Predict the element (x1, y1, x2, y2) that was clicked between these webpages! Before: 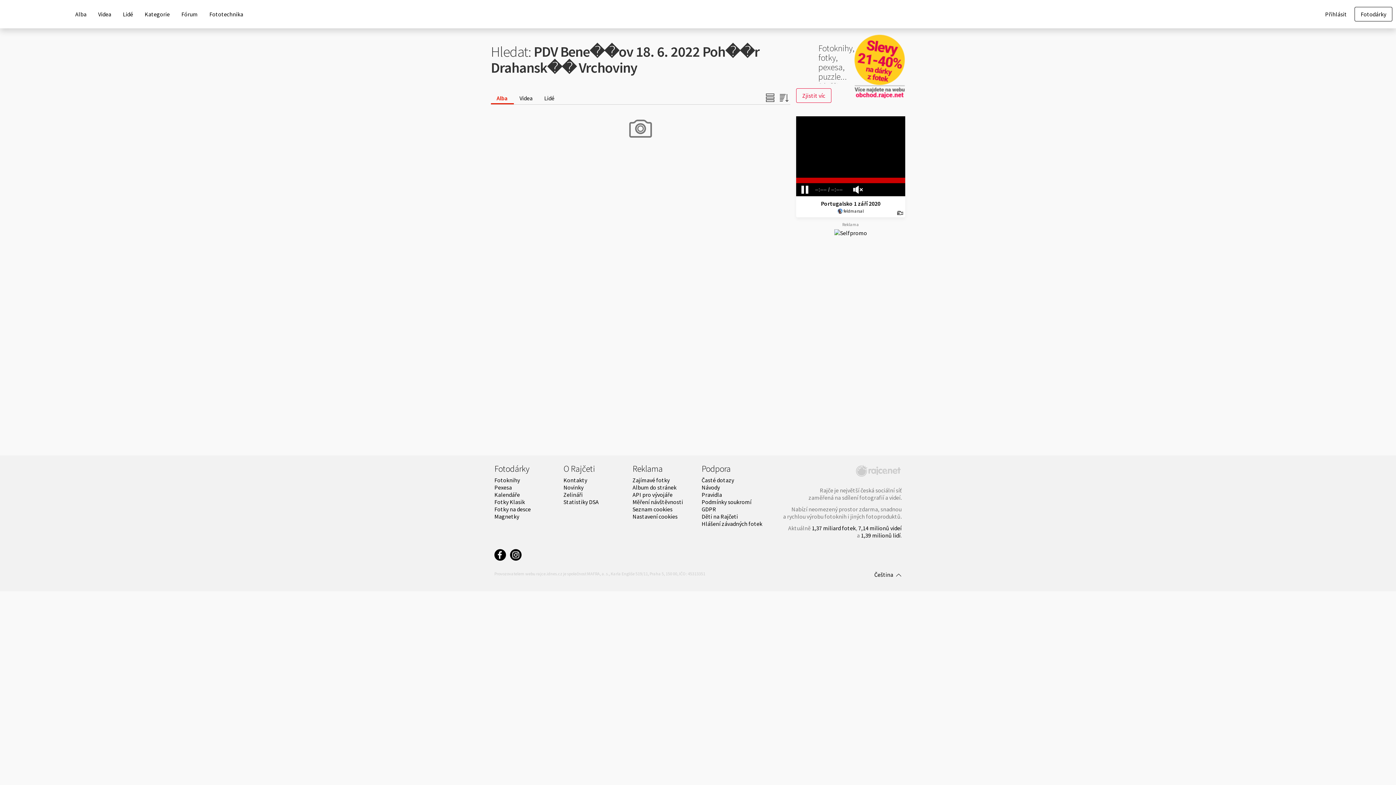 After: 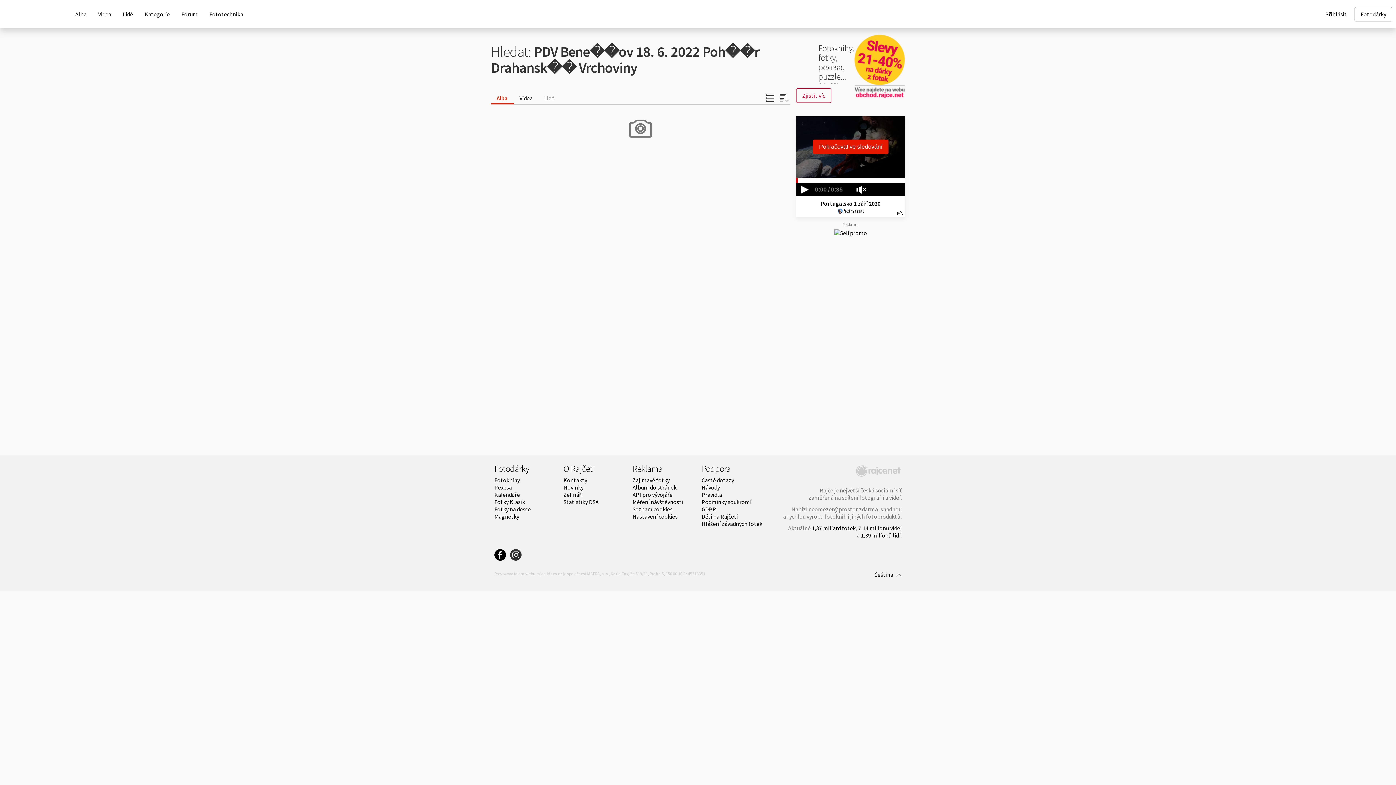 Action: bbox: (510, 552, 524, 560)